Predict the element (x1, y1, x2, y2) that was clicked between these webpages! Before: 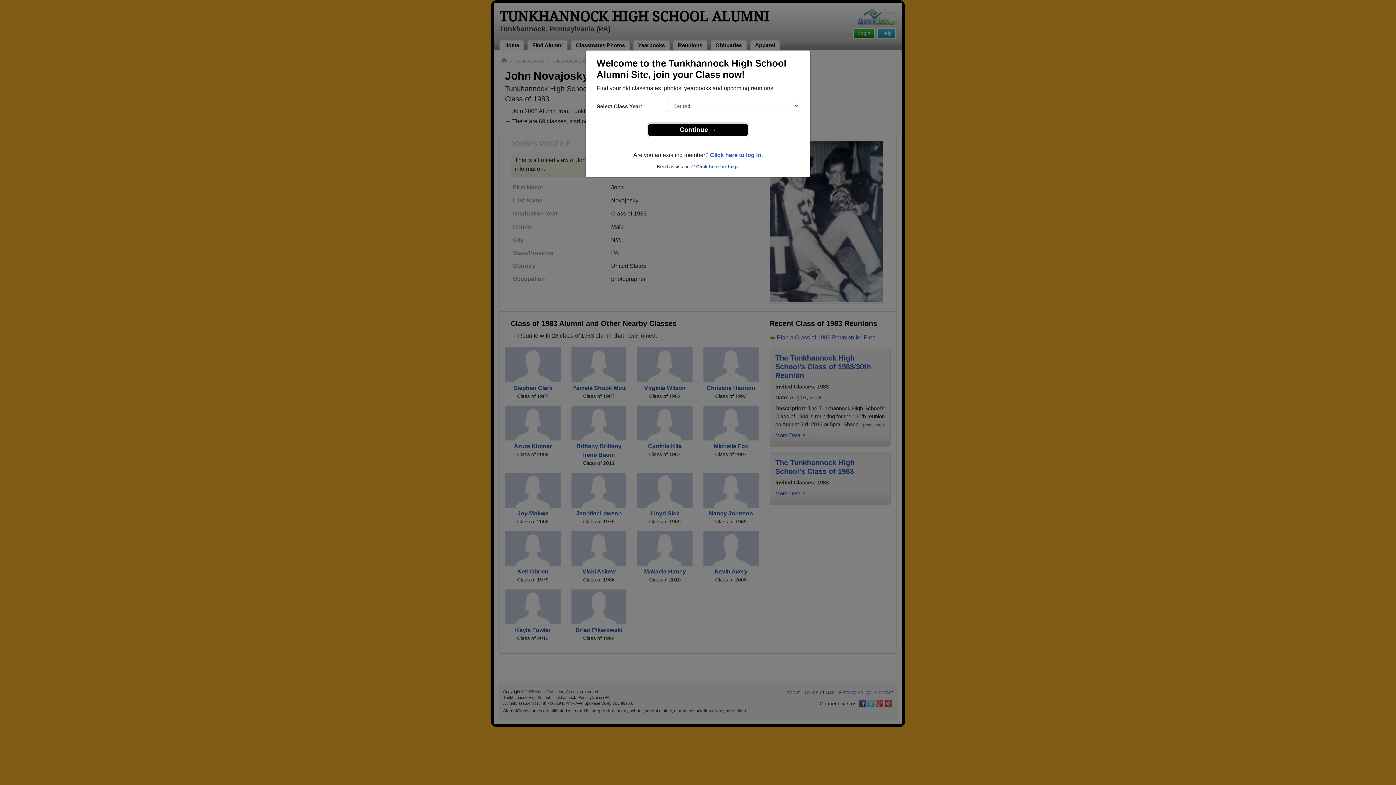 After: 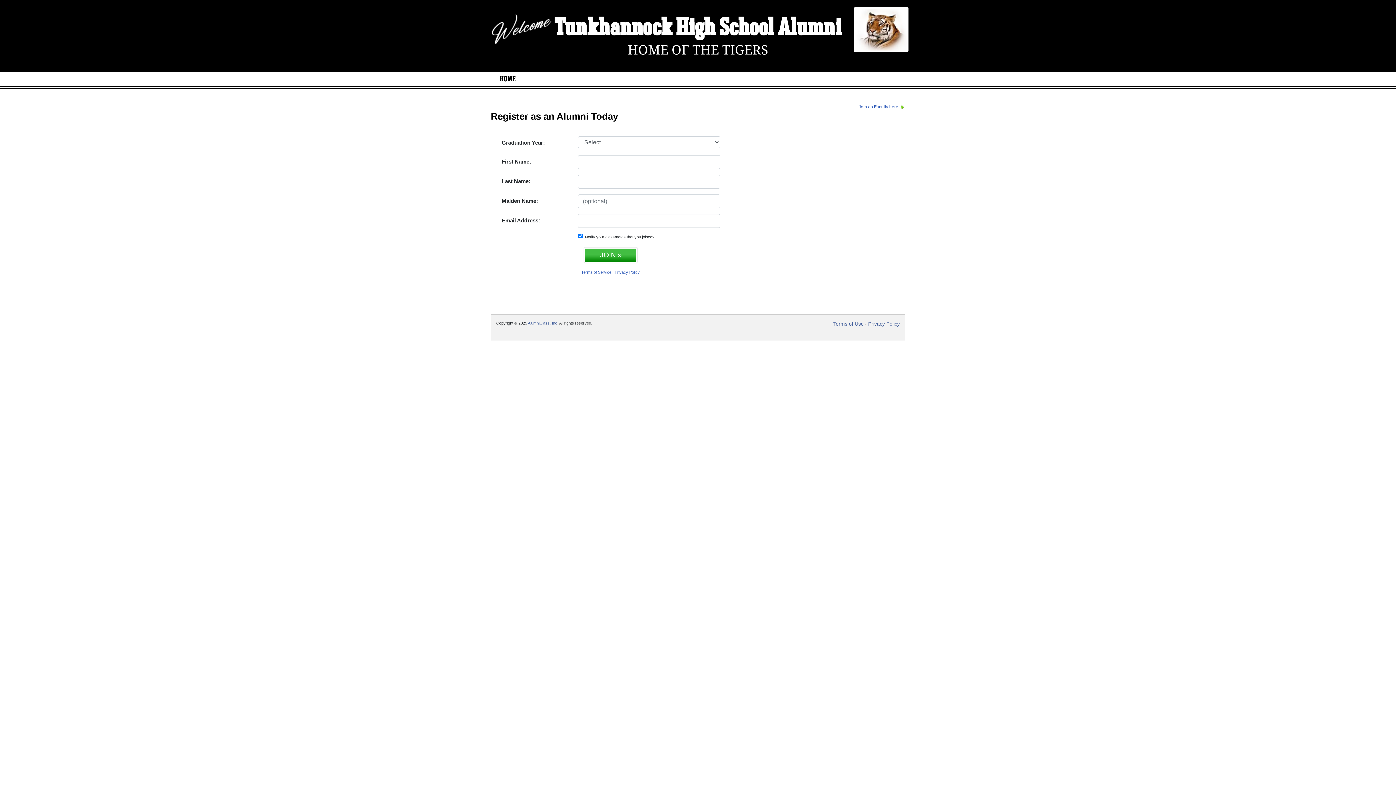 Action: bbox: (648, 123, 748, 136) label: Continue →